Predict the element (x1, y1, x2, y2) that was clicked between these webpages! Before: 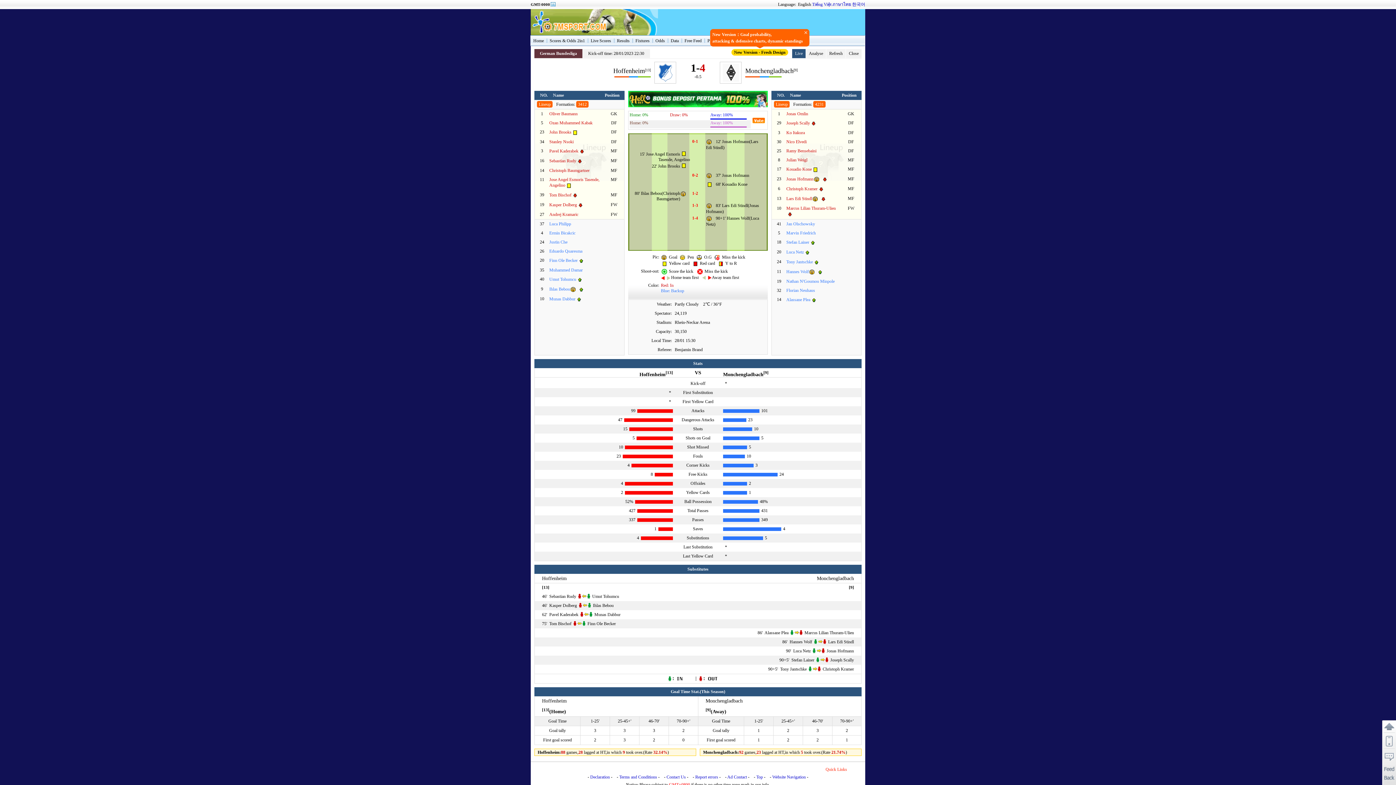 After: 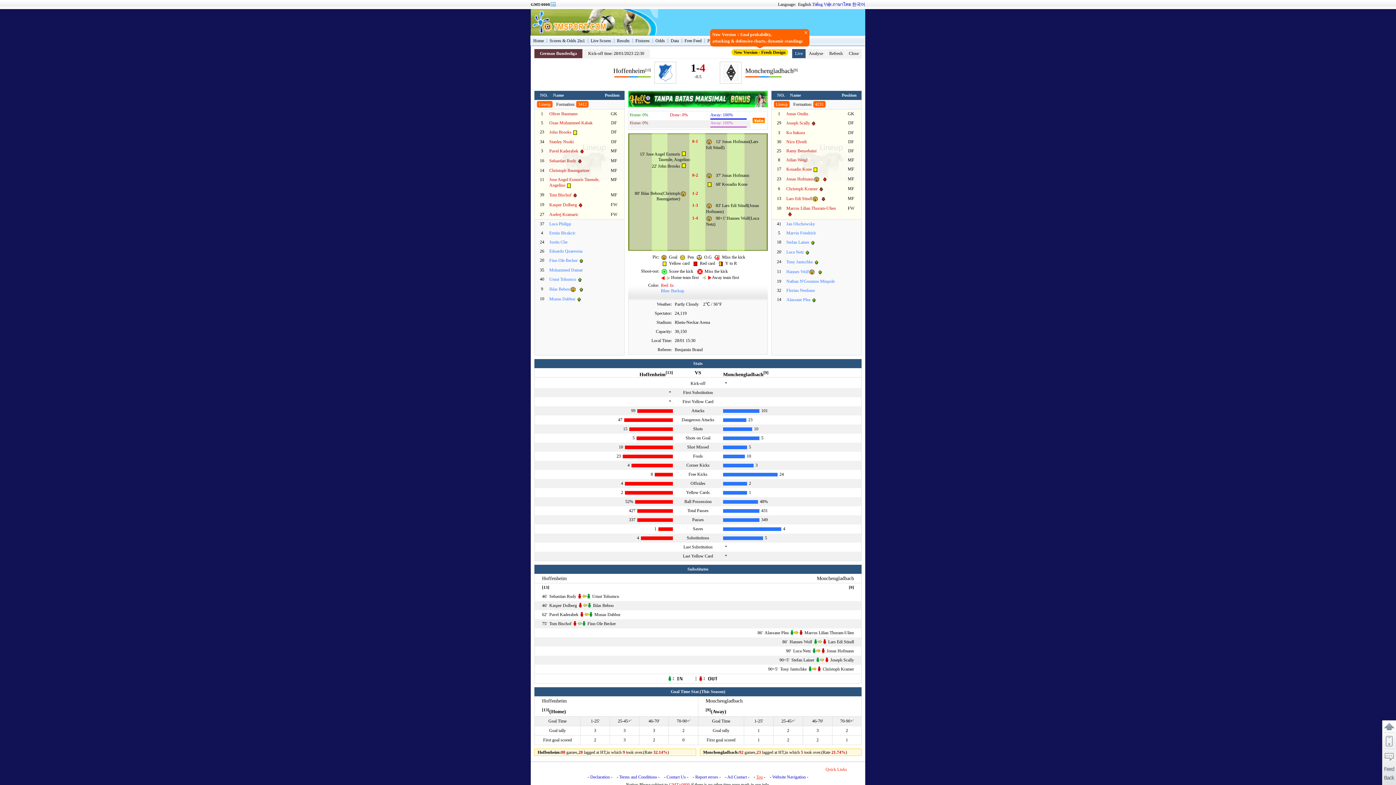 Action: bbox: (756, 774, 763, 779) label: Top